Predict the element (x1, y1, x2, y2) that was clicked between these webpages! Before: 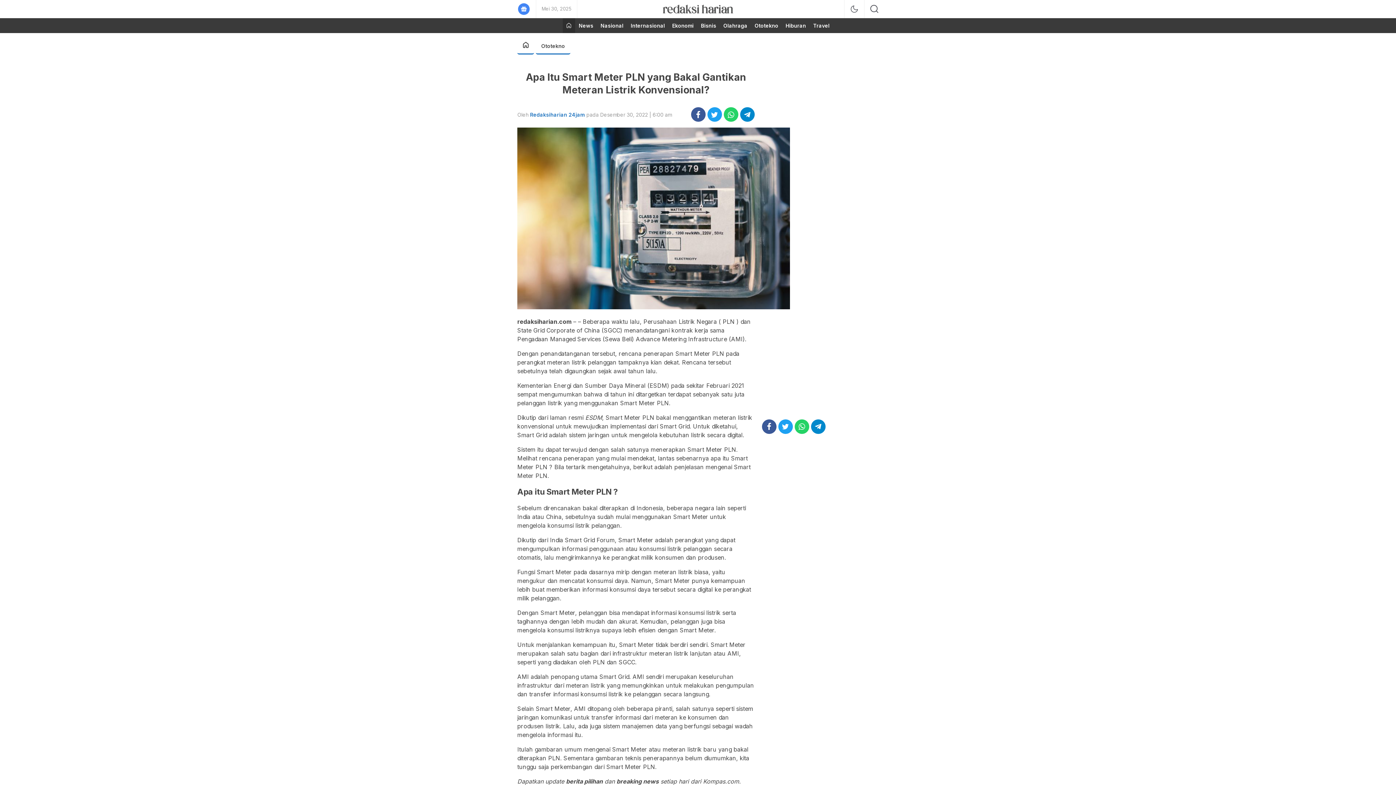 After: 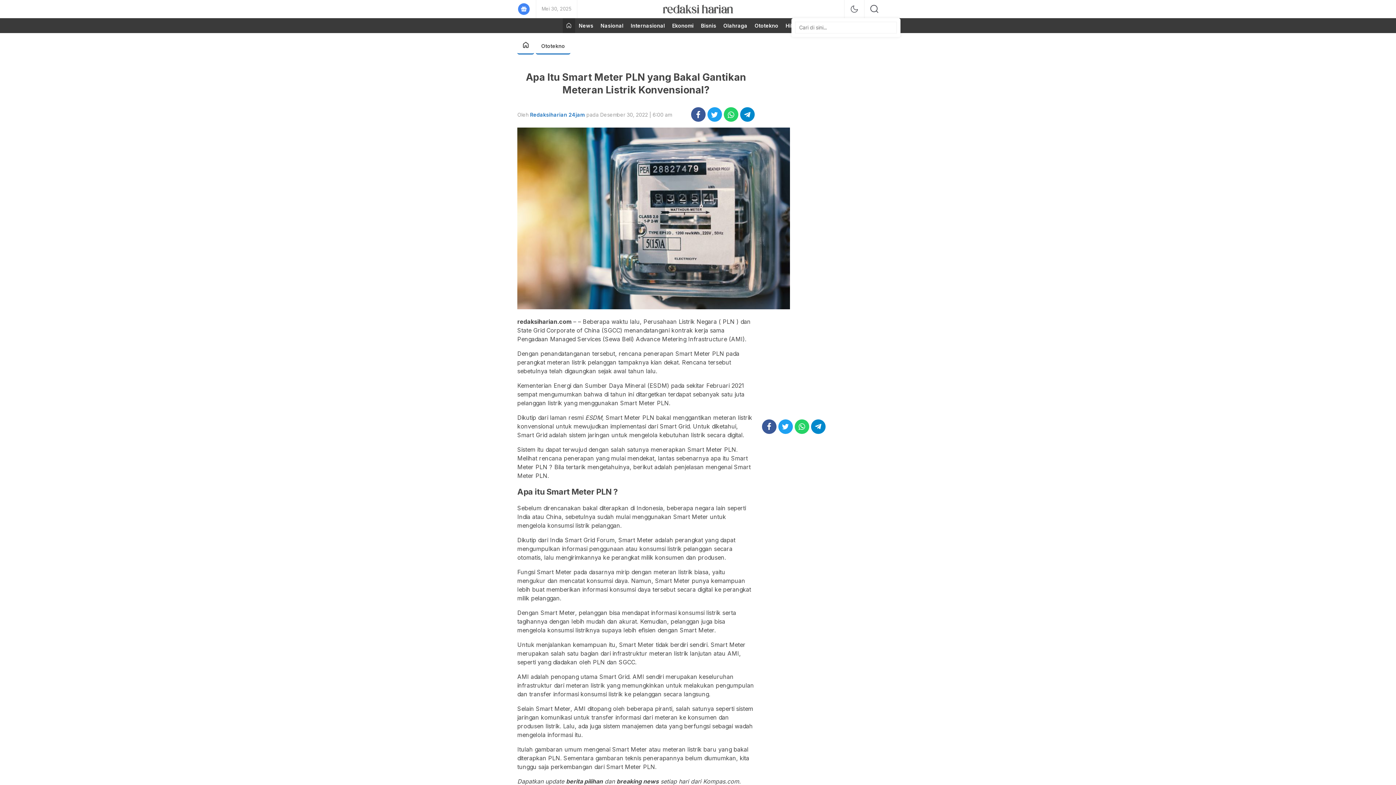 Action: bbox: (870, 0, 878, 18) label: search